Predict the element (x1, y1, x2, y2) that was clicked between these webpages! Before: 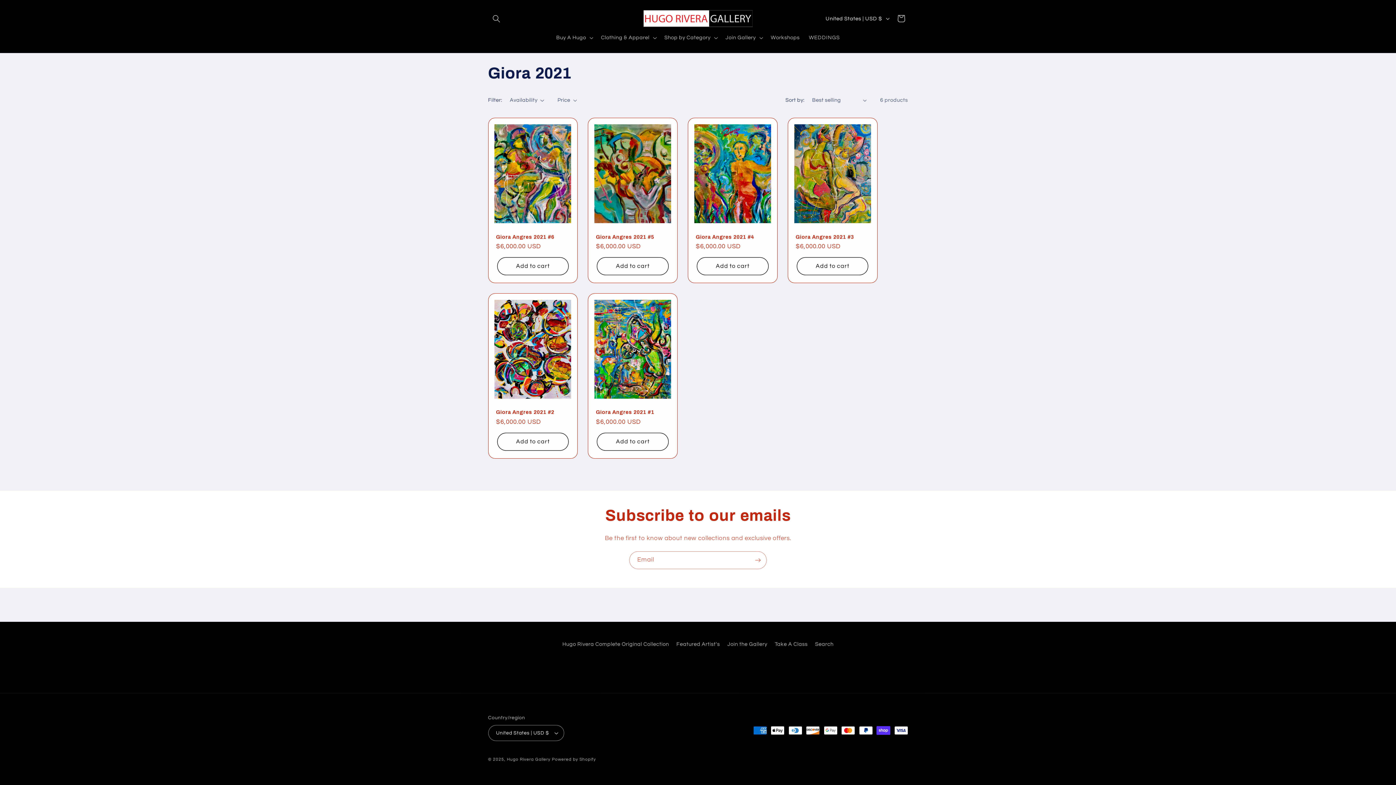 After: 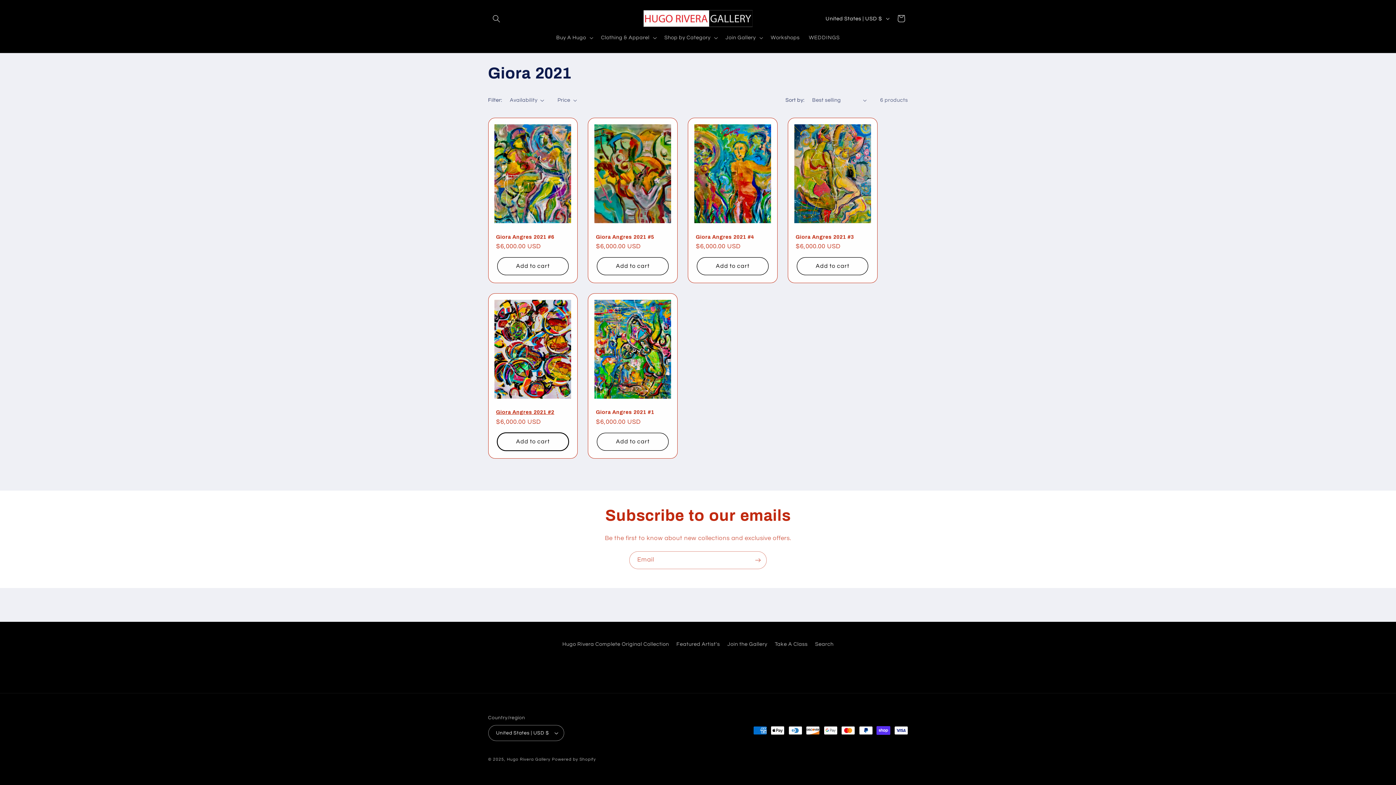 Action: bbox: (497, 432, 568, 450) label: Add to cart